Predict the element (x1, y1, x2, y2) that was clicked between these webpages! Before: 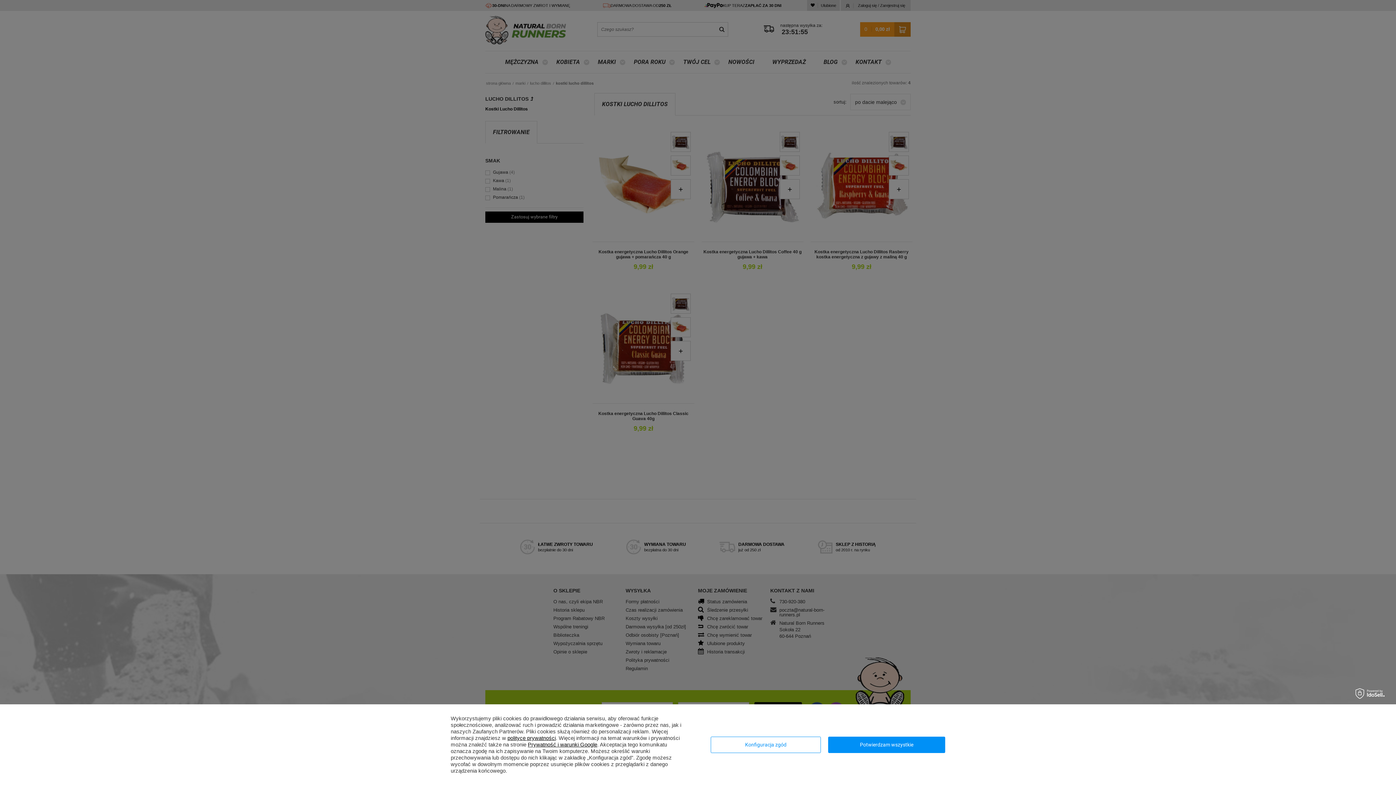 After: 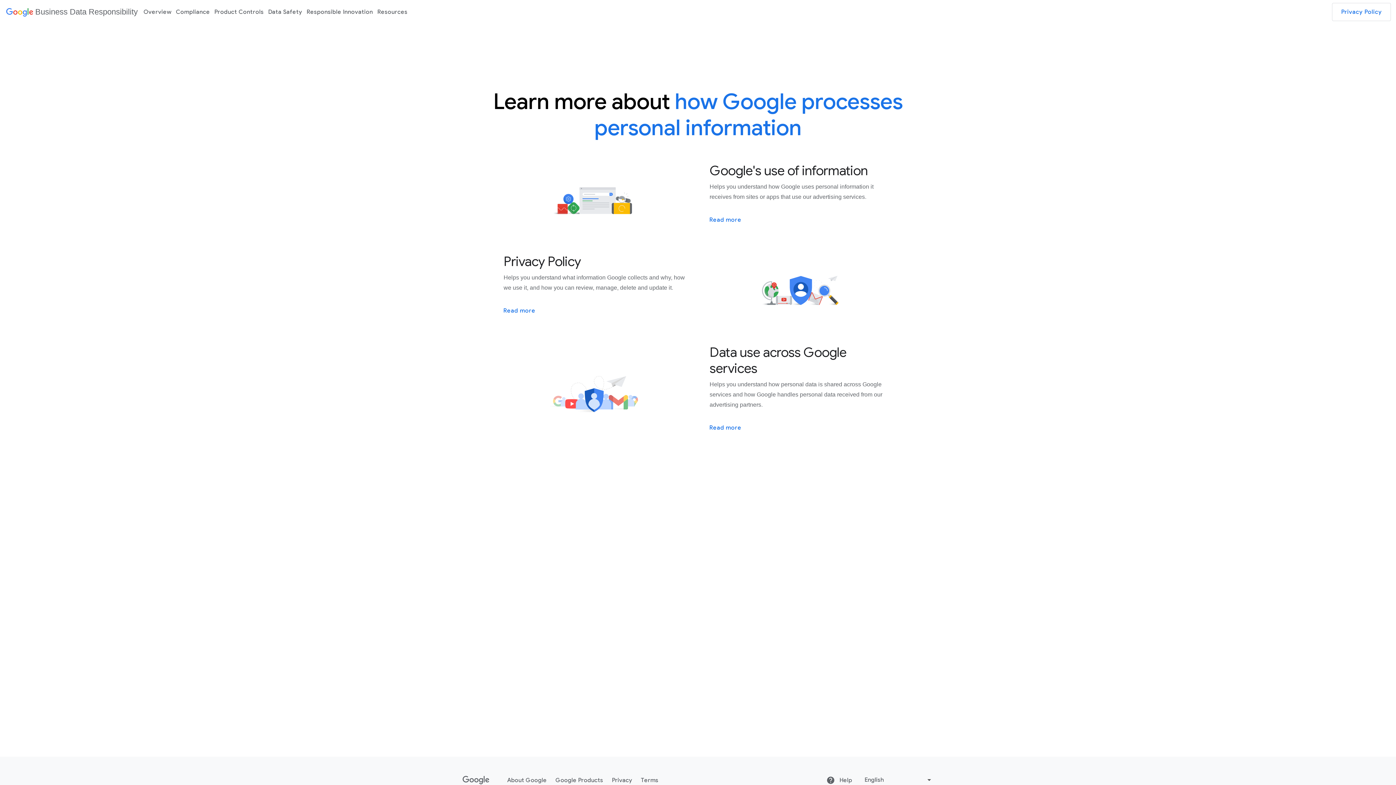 Action: bbox: (528, 742, 597, 748) label: Prywatność i warunki Google